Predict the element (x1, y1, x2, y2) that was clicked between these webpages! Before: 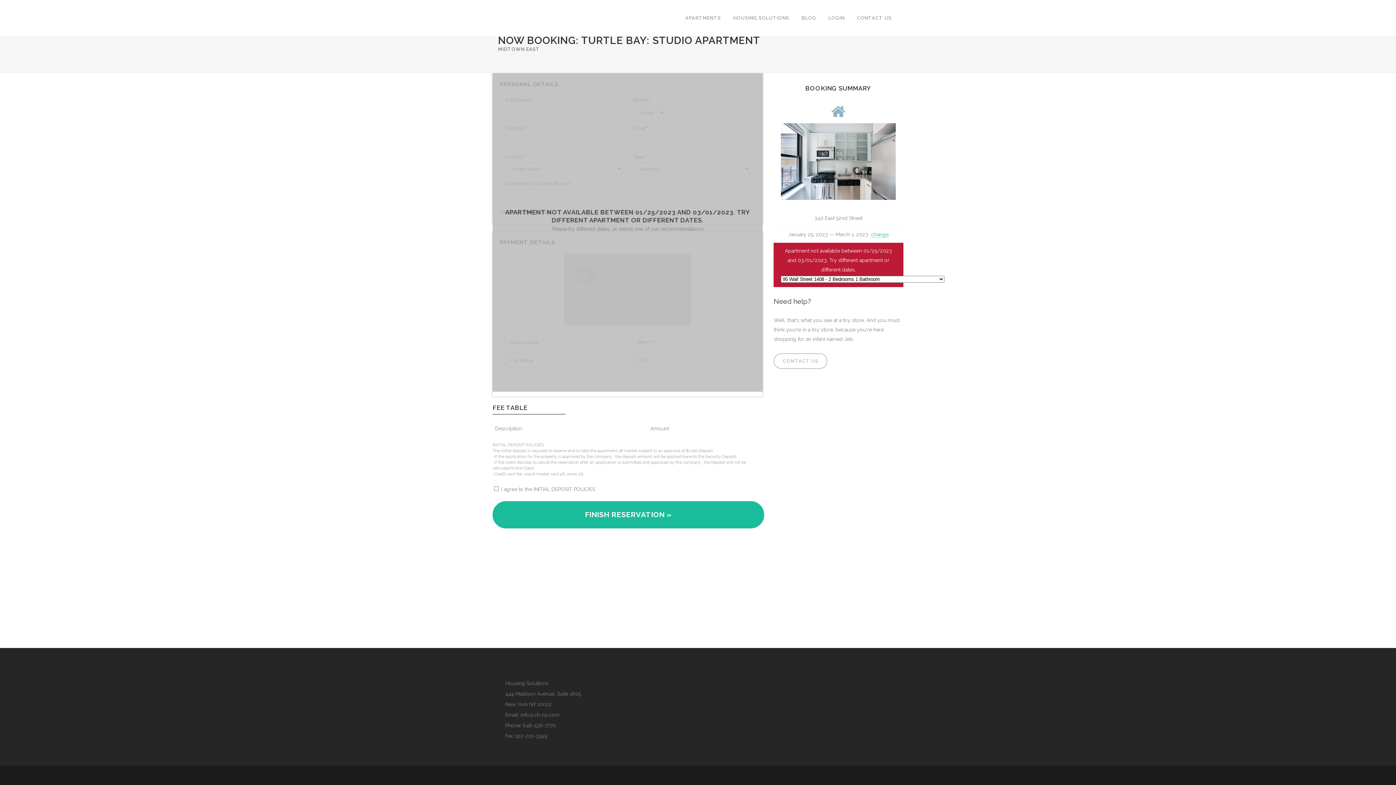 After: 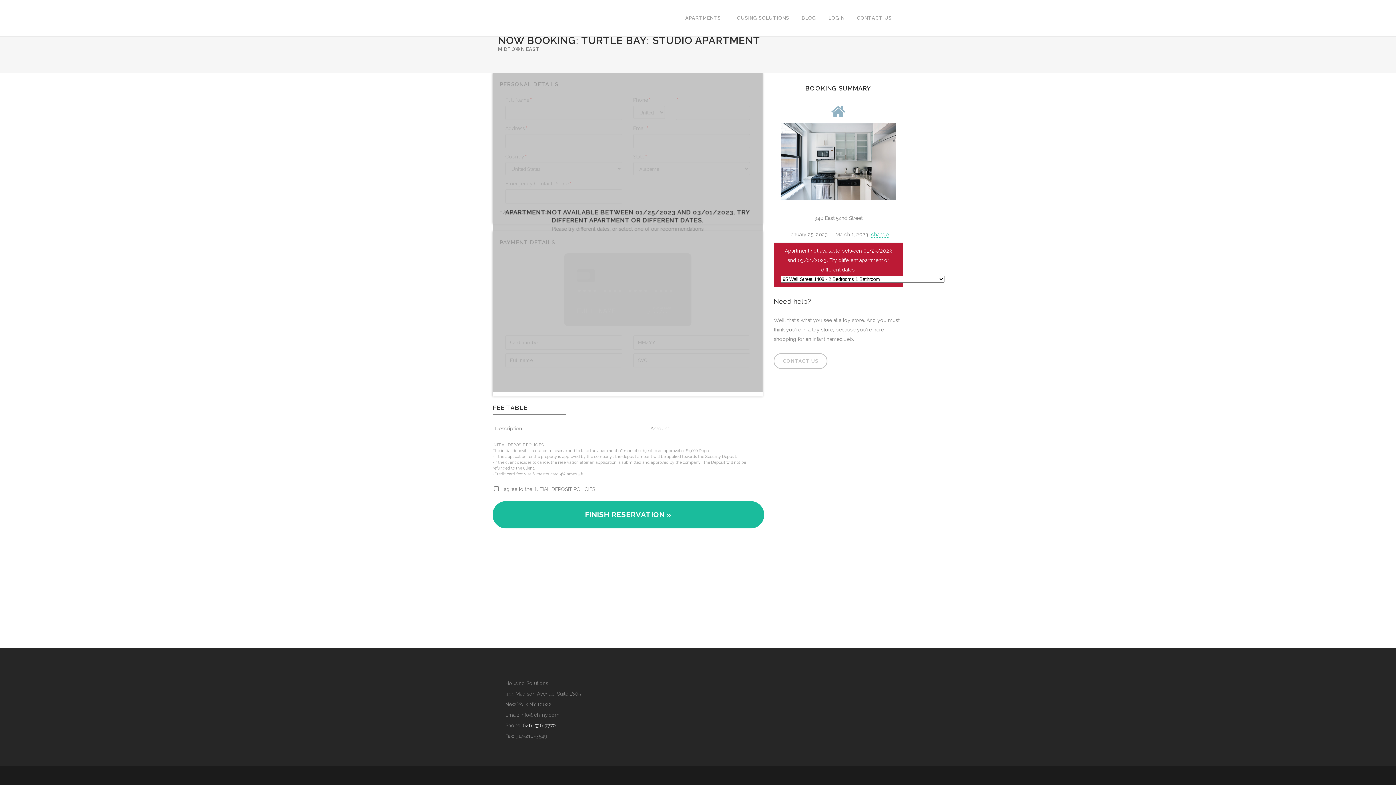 Action: bbox: (522, 722, 556, 728) label: 646-536-7770